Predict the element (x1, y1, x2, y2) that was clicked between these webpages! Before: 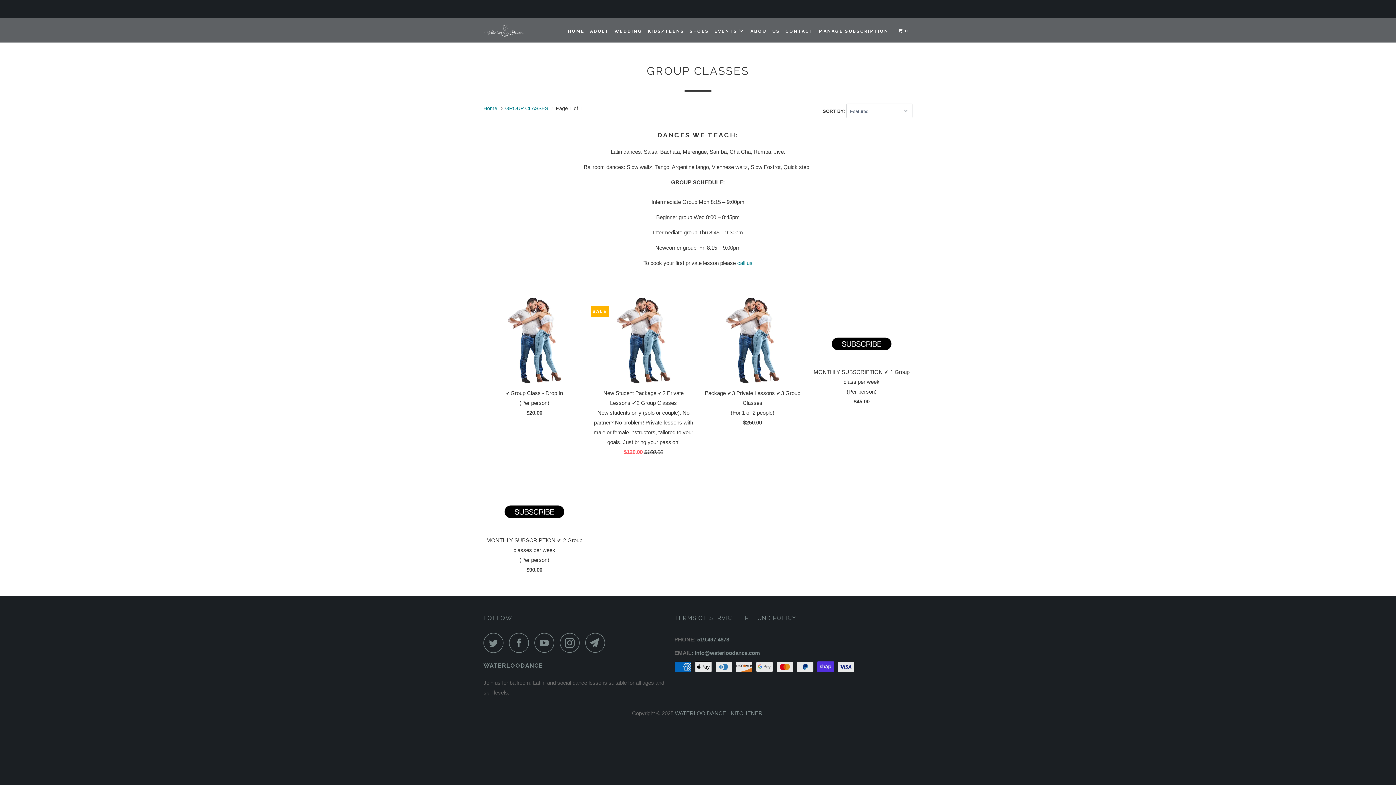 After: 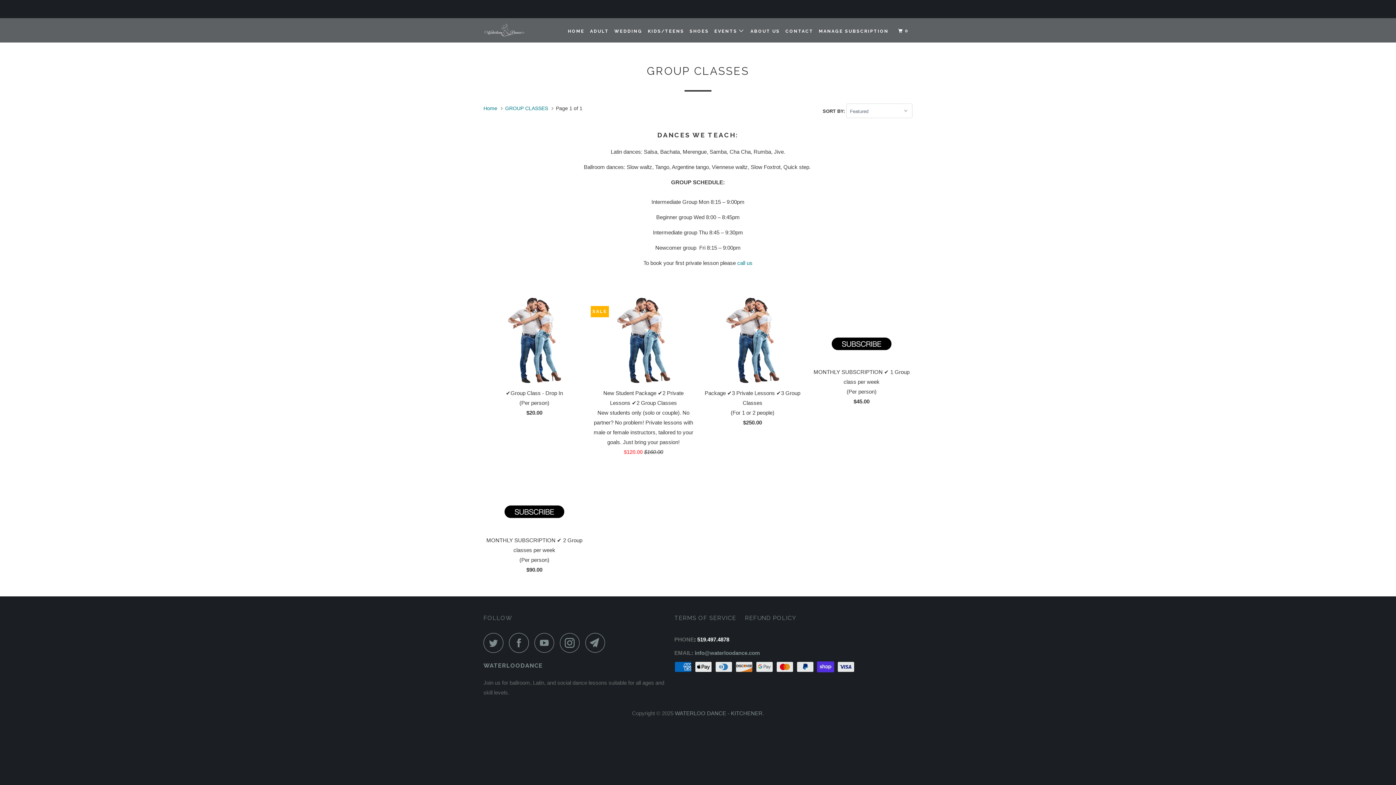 Action: label: : 519.497.4878 bbox: (694, 636, 729, 642)